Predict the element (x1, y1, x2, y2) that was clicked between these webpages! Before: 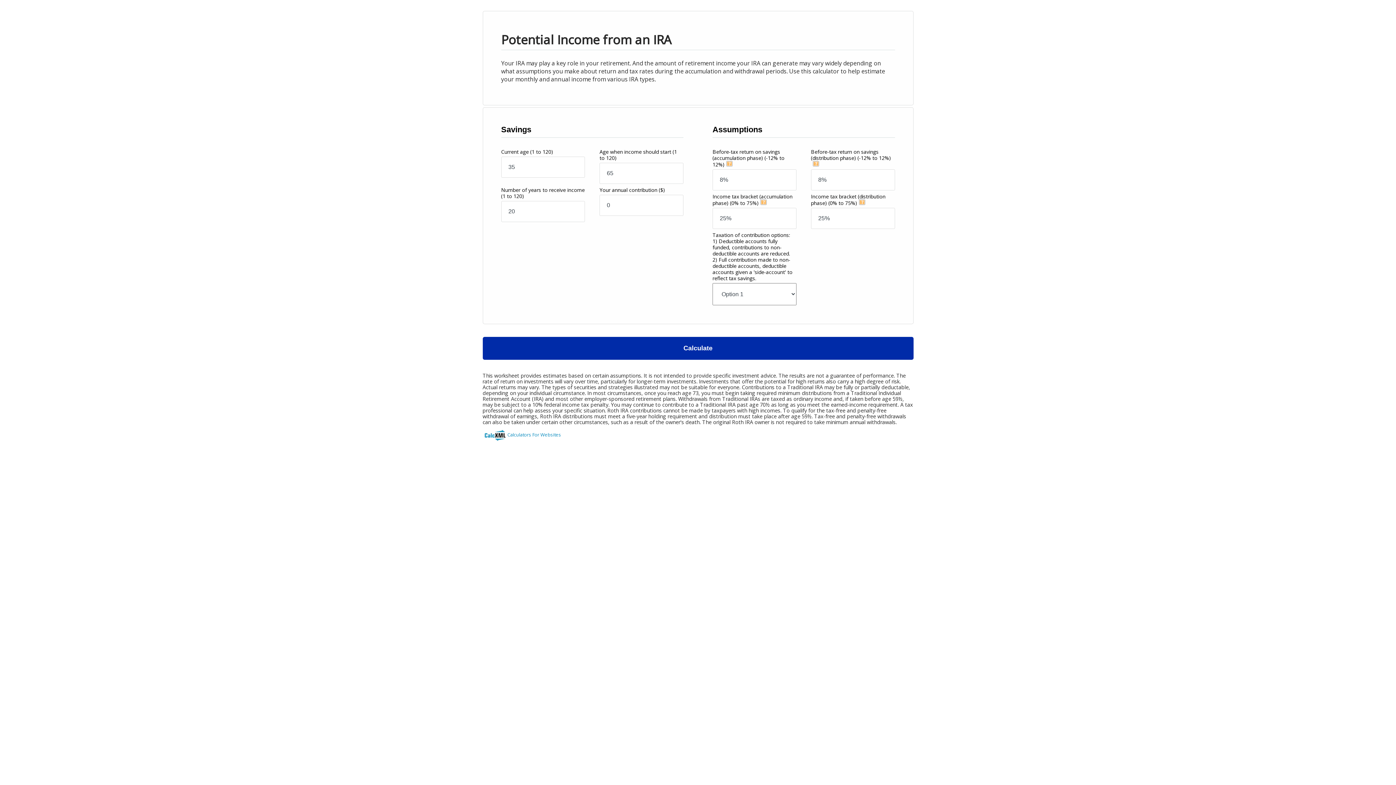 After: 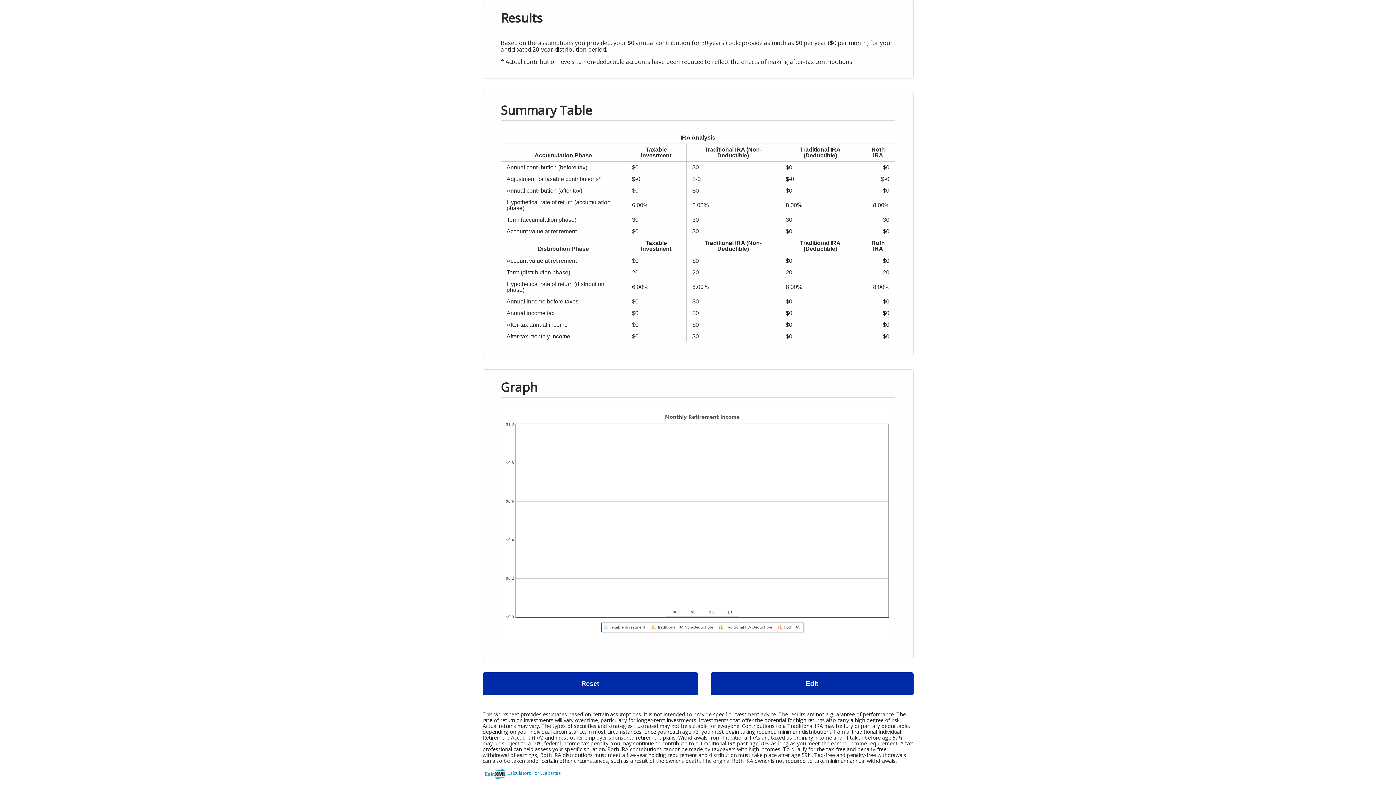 Action: label: Calculate bbox: (482, 337, 913, 360)